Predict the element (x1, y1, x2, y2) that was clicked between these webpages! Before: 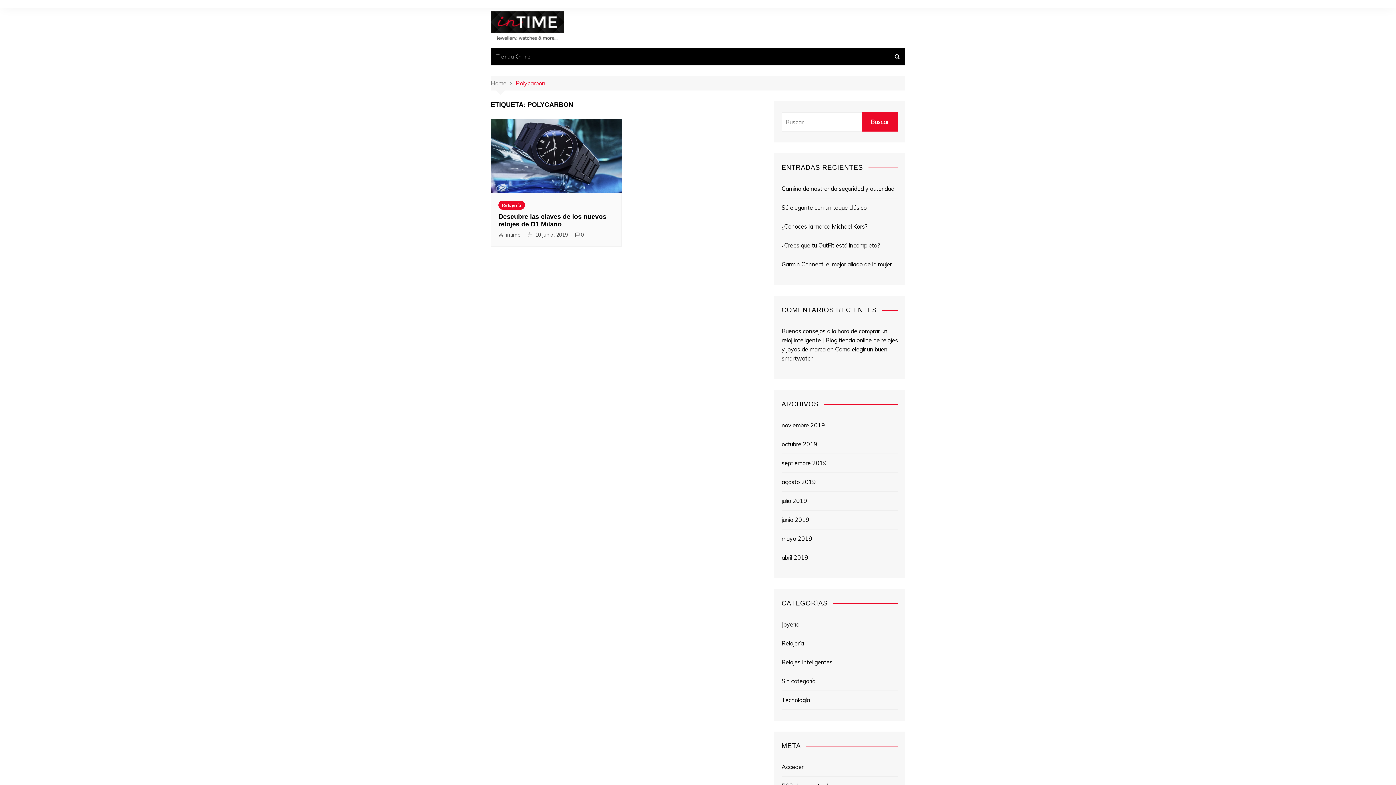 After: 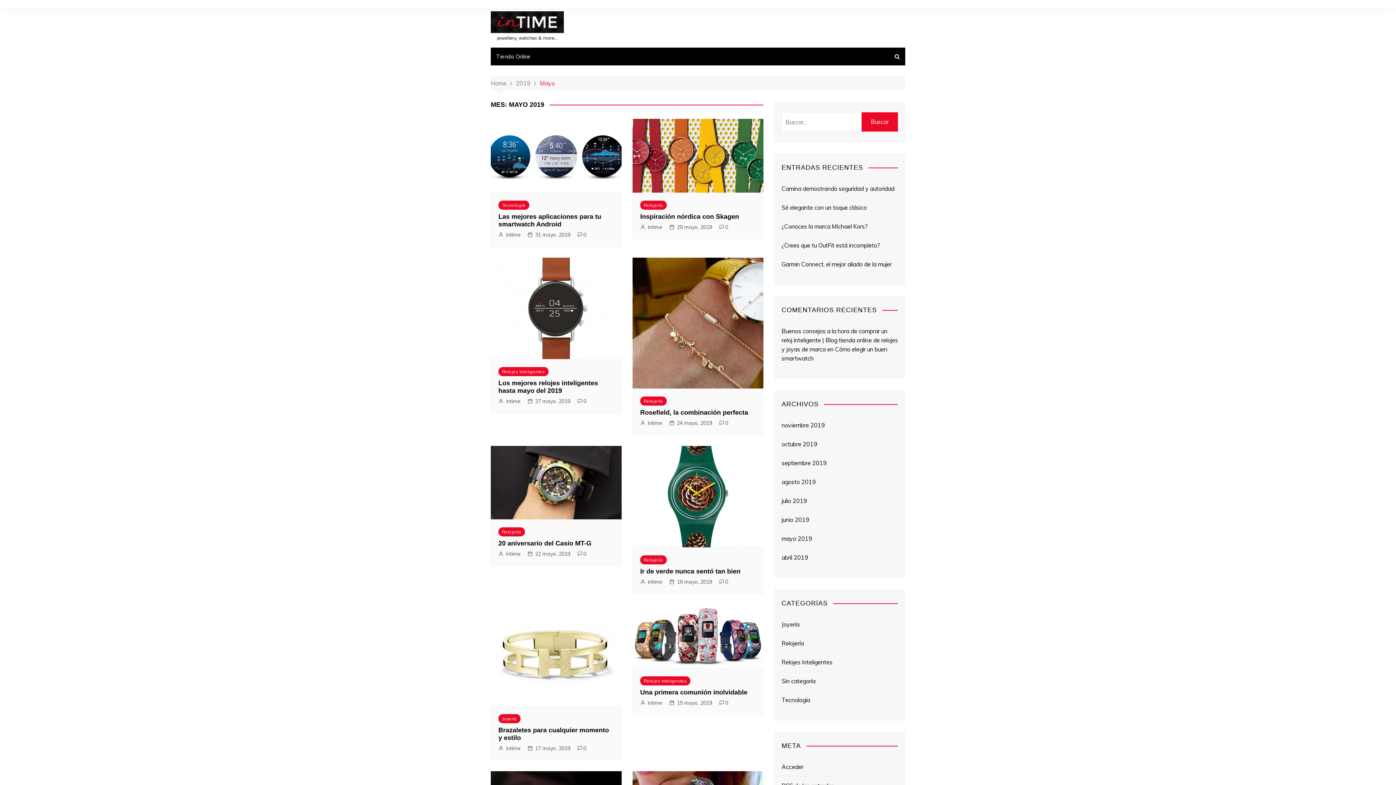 Action: bbox: (781, 534, 812, 543) label: mayo 2019